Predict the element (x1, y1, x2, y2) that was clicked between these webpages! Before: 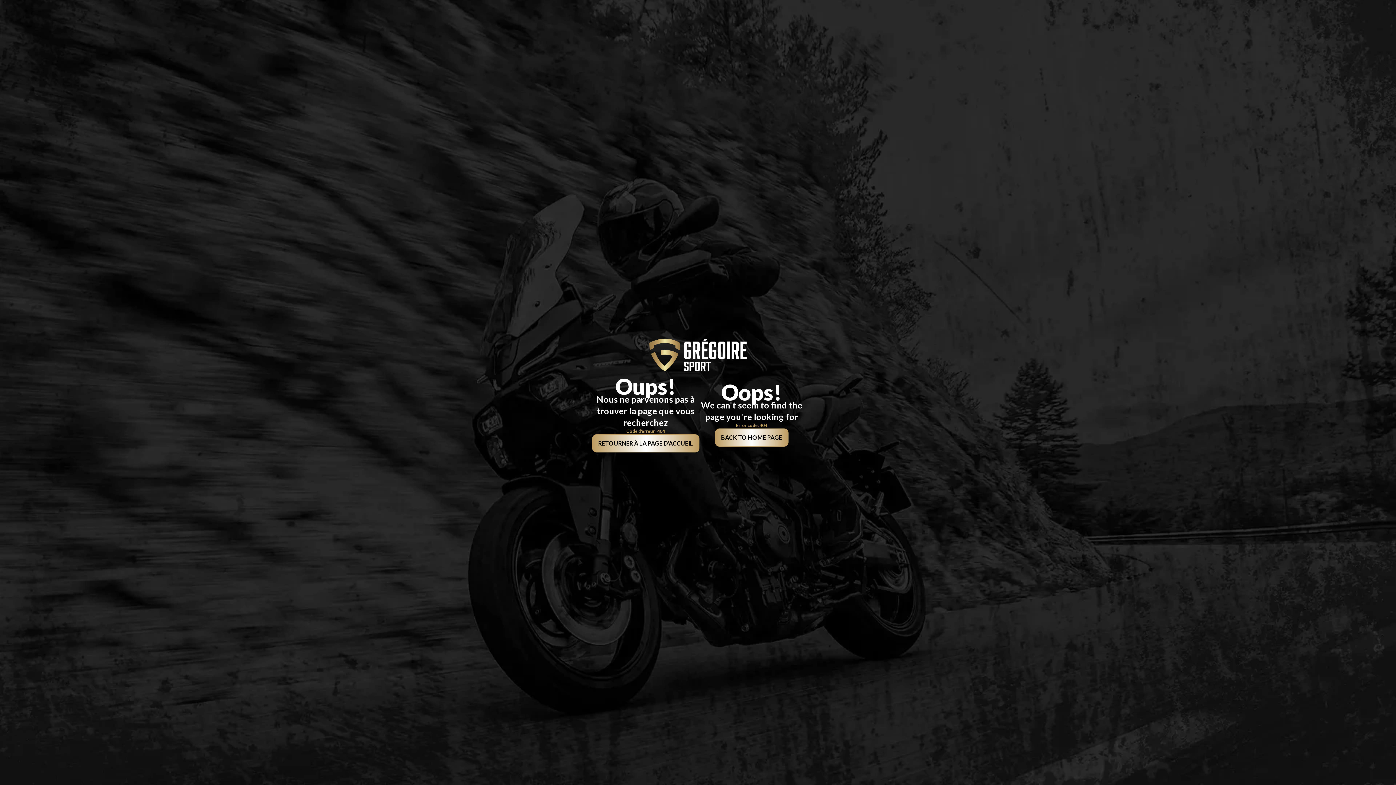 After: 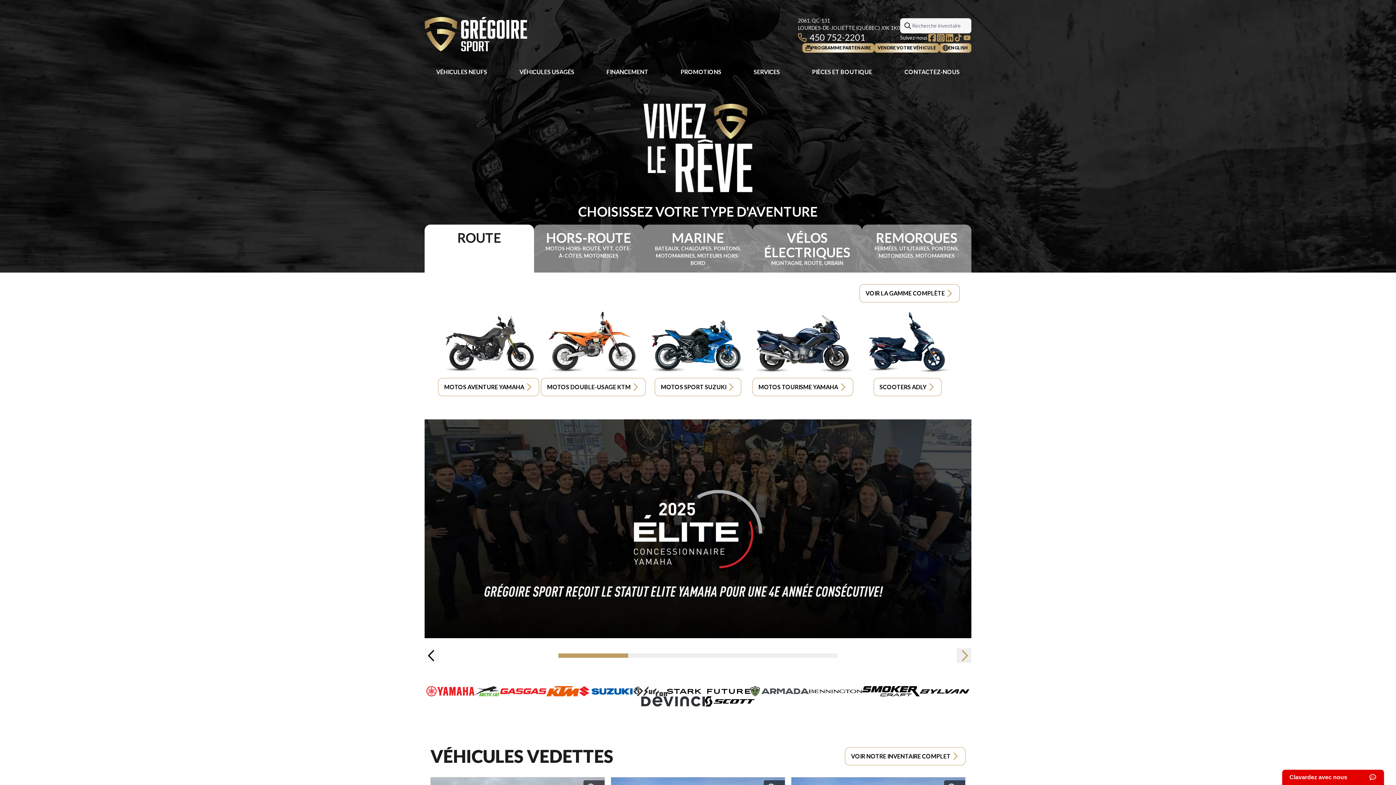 Action: label: RETOURNER À LA PAGE D'ACCUEIL bbox: (592, 434, 699, 452)